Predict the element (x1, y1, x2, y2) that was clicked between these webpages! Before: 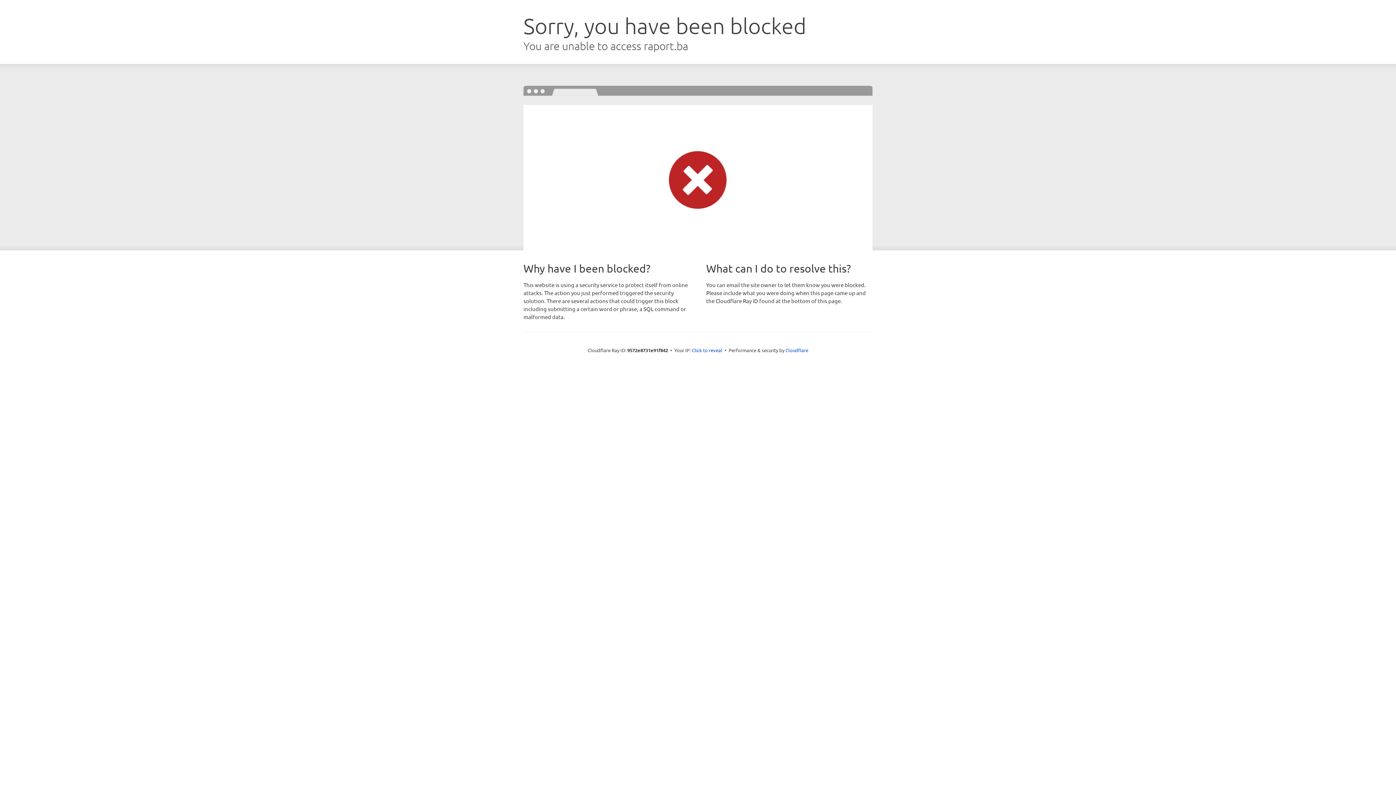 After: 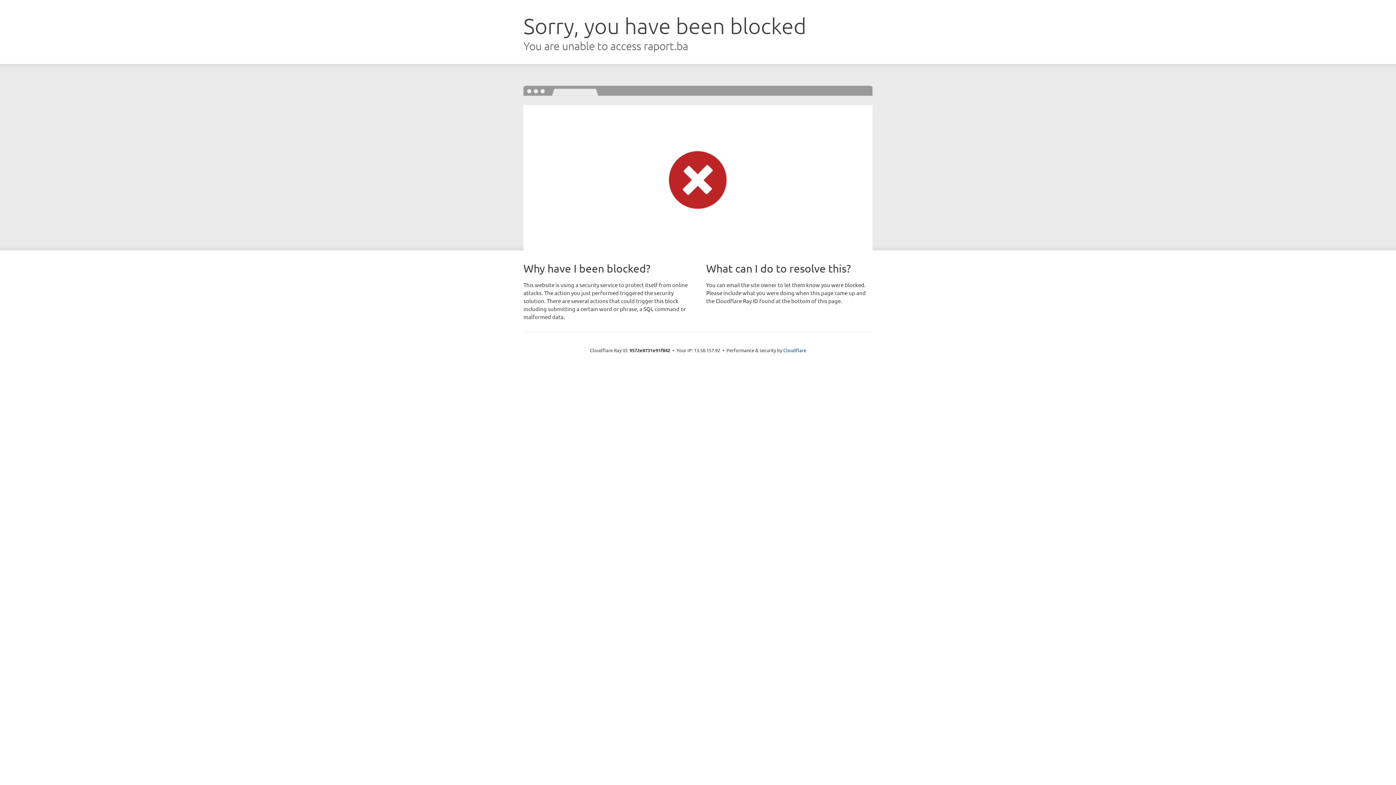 Action: bbox: (692, 346, 722, 353) label: Click to reveal